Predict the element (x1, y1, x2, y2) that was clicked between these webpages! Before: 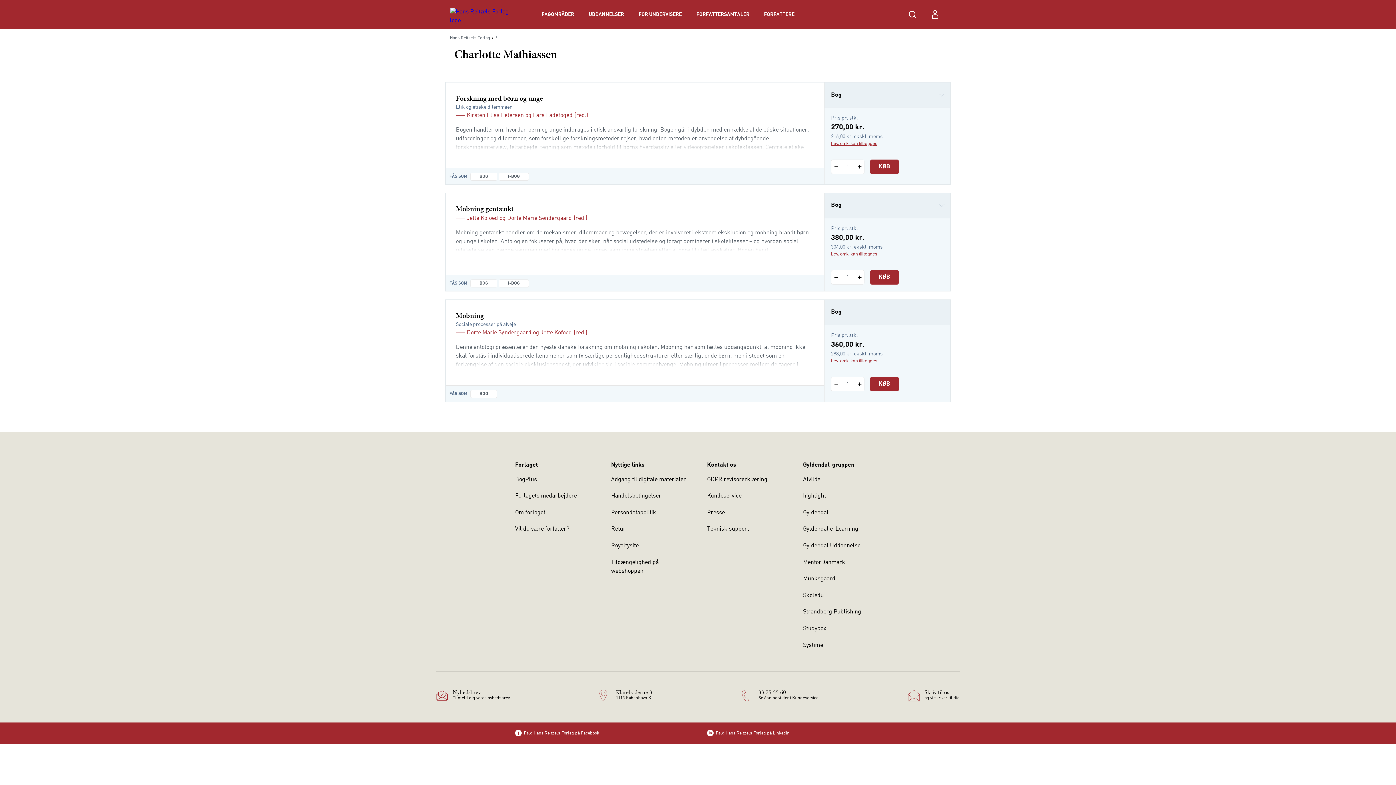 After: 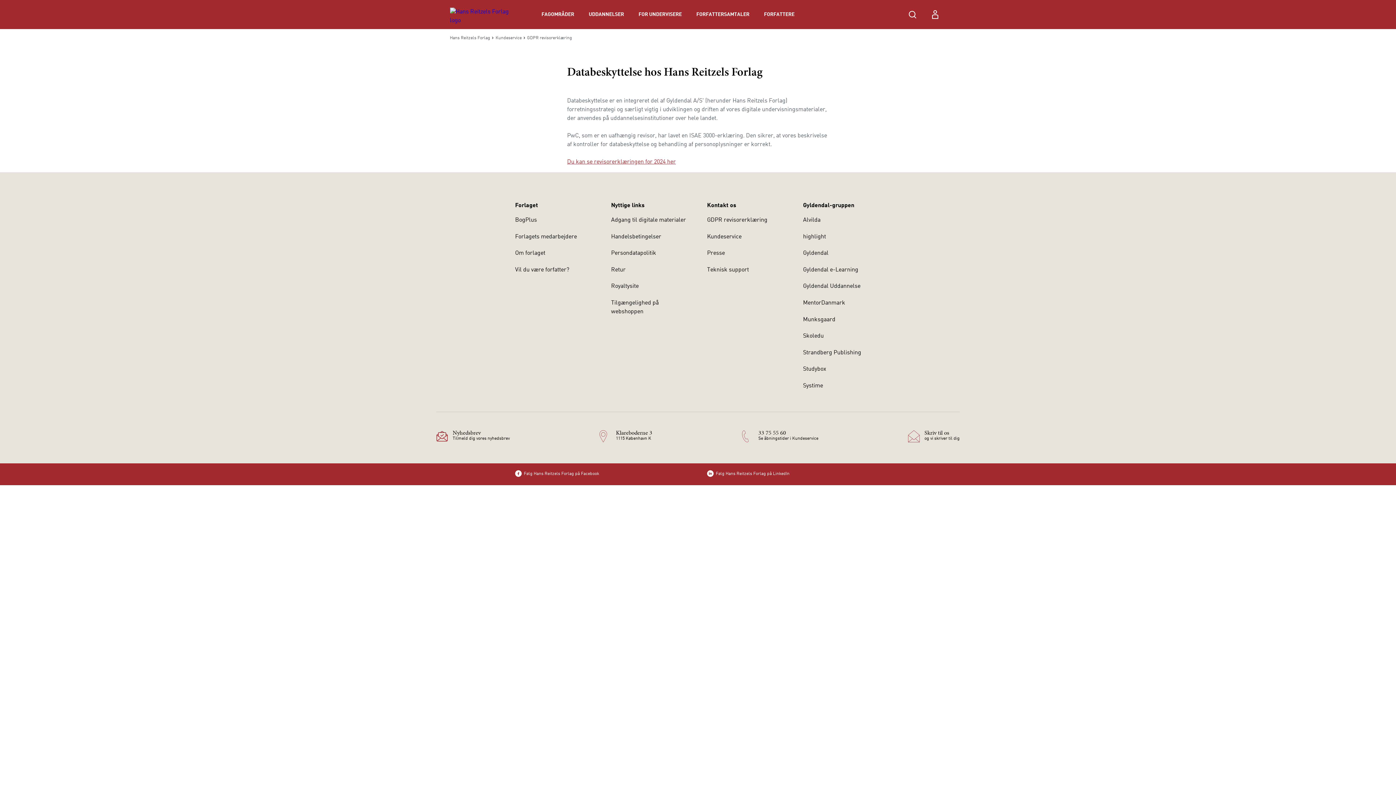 Action: label: GDPR revisorerklæring bbox: (707, 476, 767, 482)